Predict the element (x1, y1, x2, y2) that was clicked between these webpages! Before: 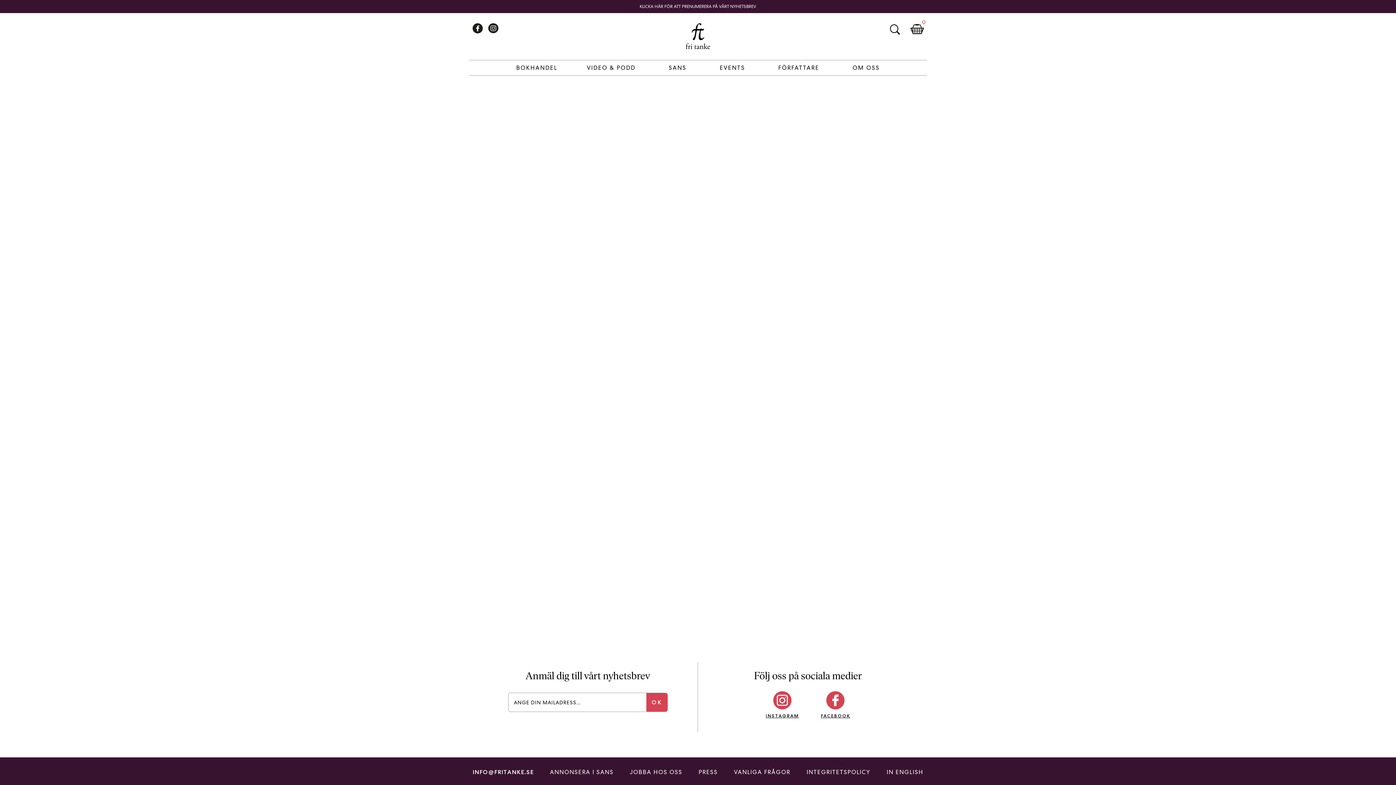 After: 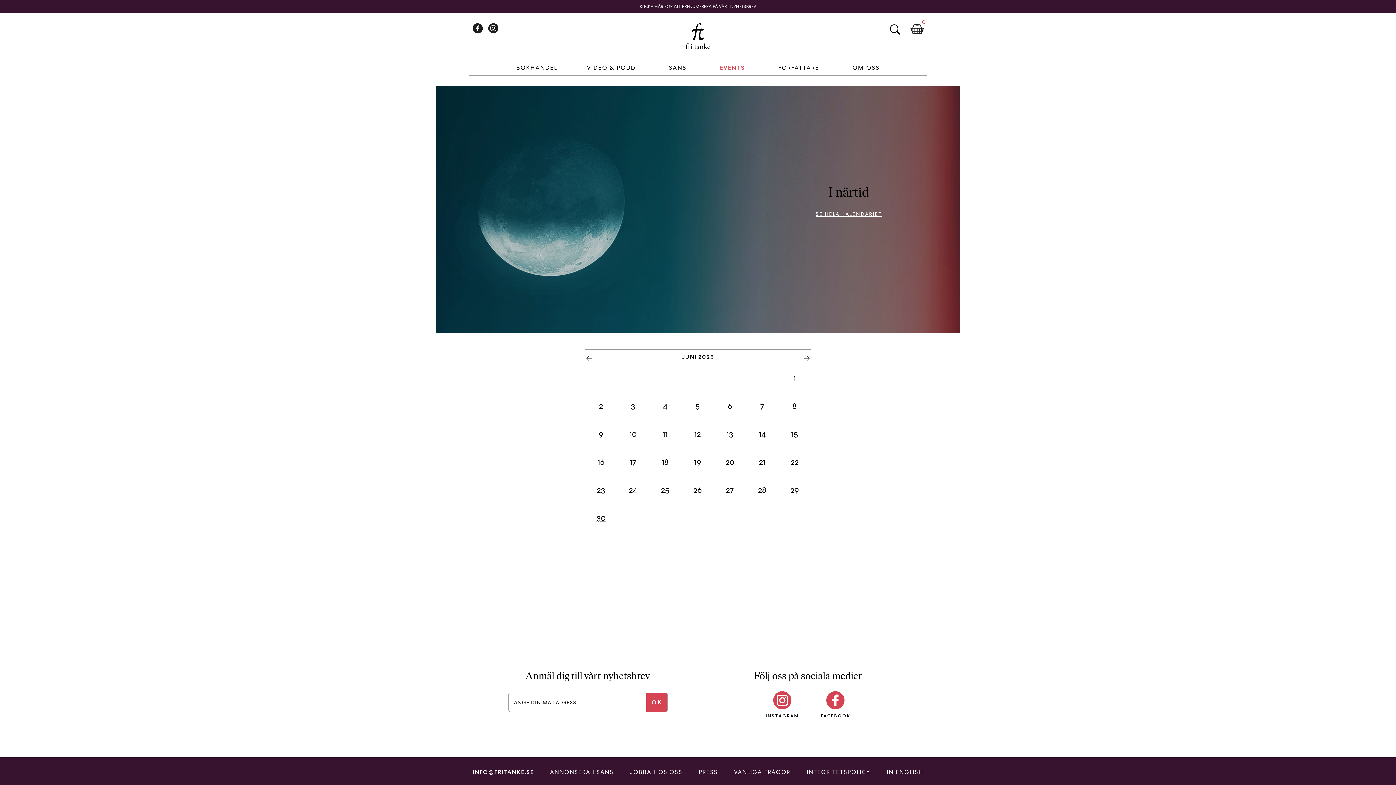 Action: bbox: (719, 64, 745, 71) label: EVENTS